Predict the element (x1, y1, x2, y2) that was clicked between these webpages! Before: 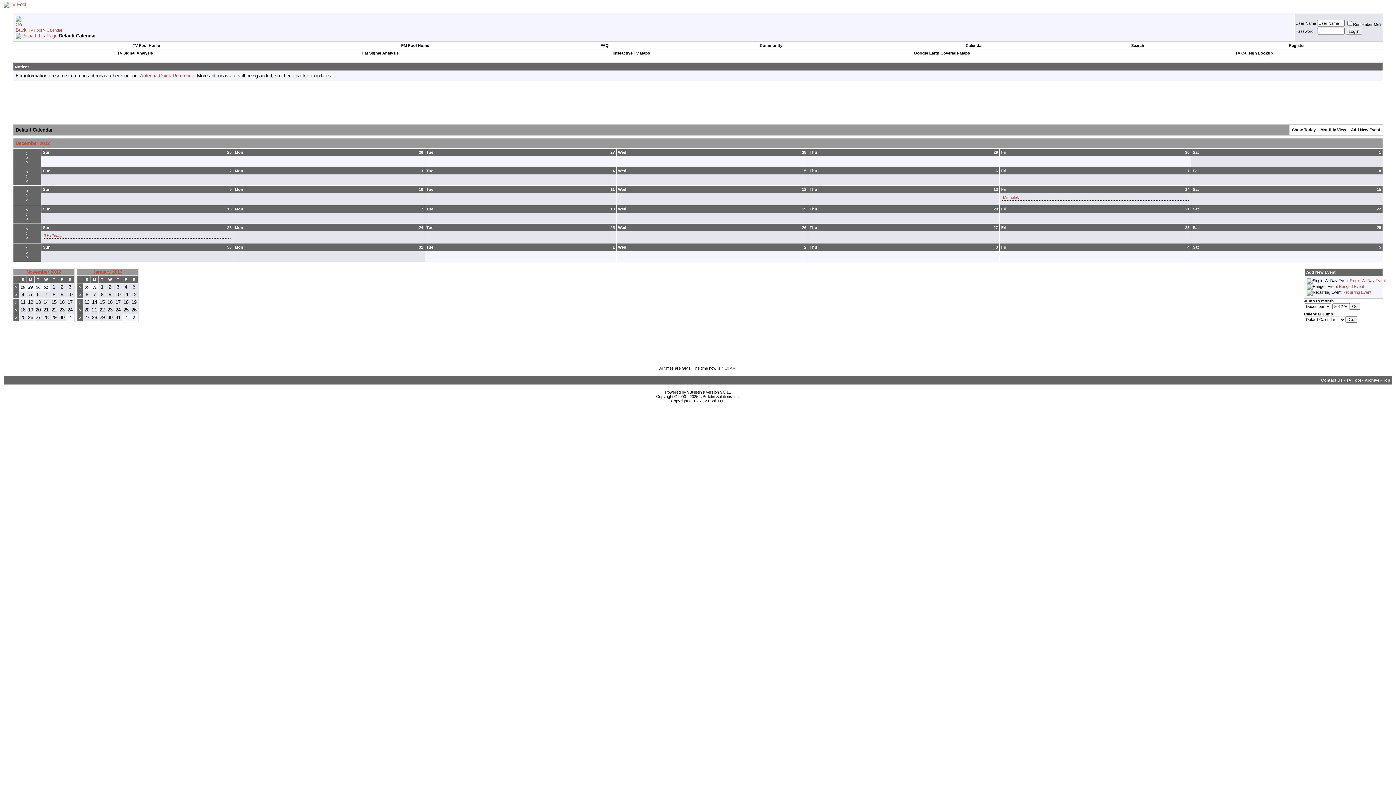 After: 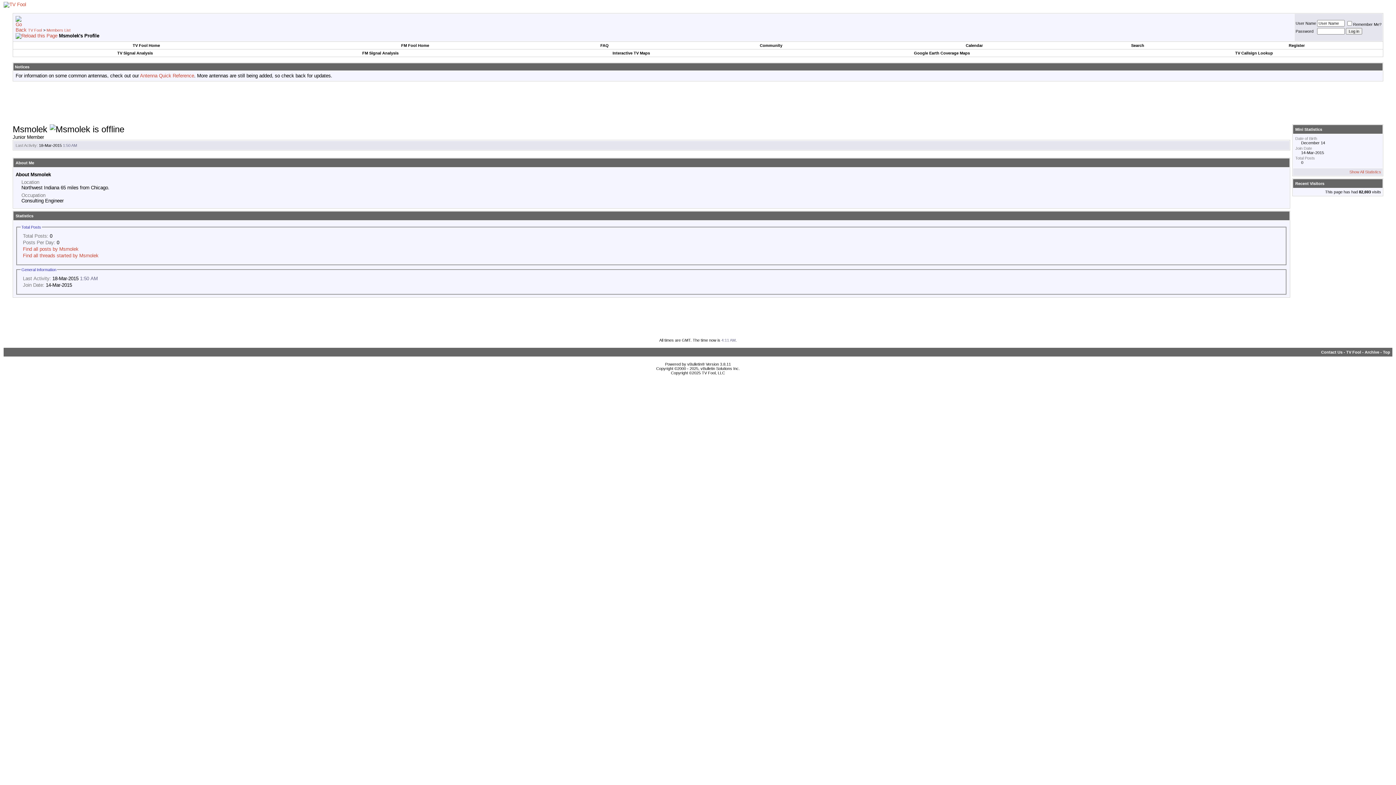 Action: label: Msmolek bbox: (1003, 195, 1019, 199)